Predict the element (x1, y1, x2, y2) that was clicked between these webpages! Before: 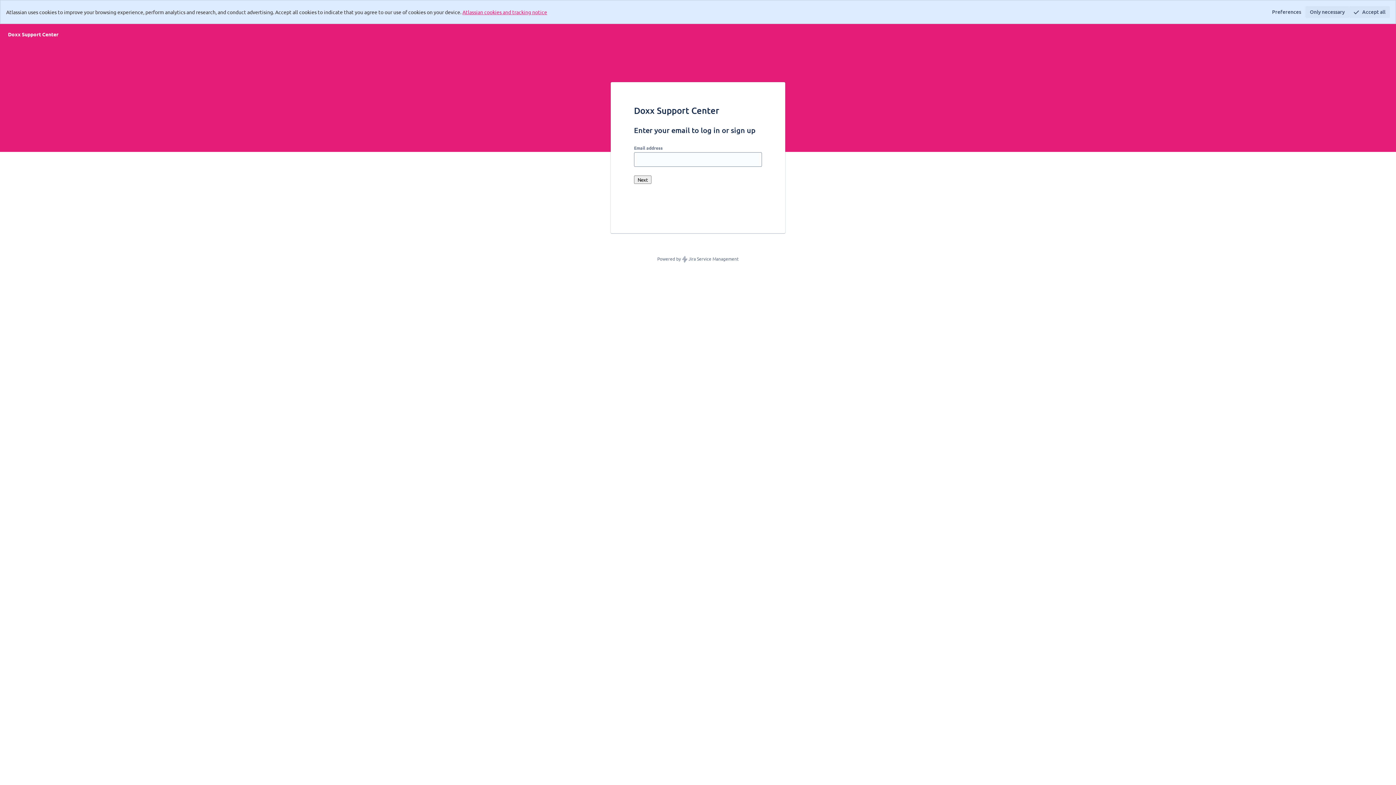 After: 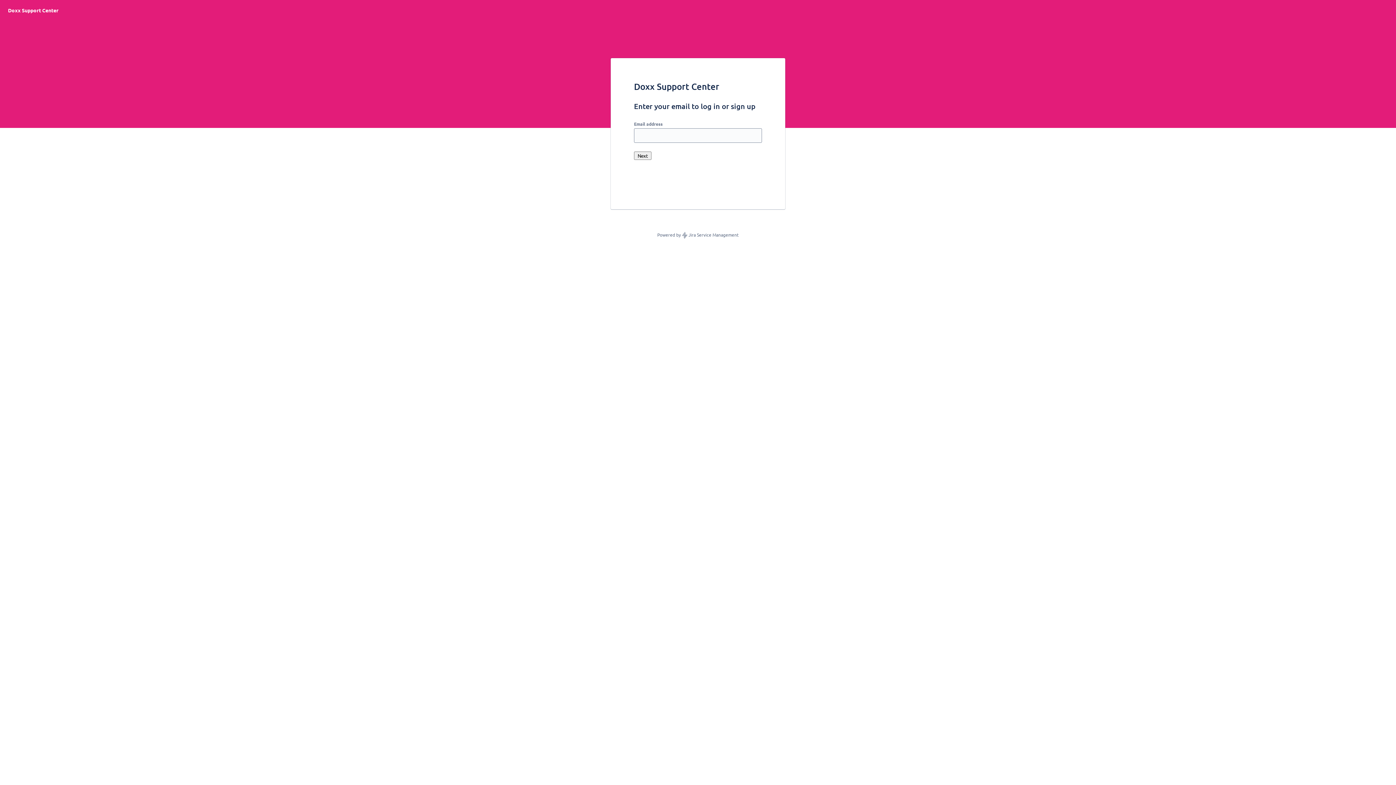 Action: label: Accept all bbox: (1349, 6, 1390, 17)